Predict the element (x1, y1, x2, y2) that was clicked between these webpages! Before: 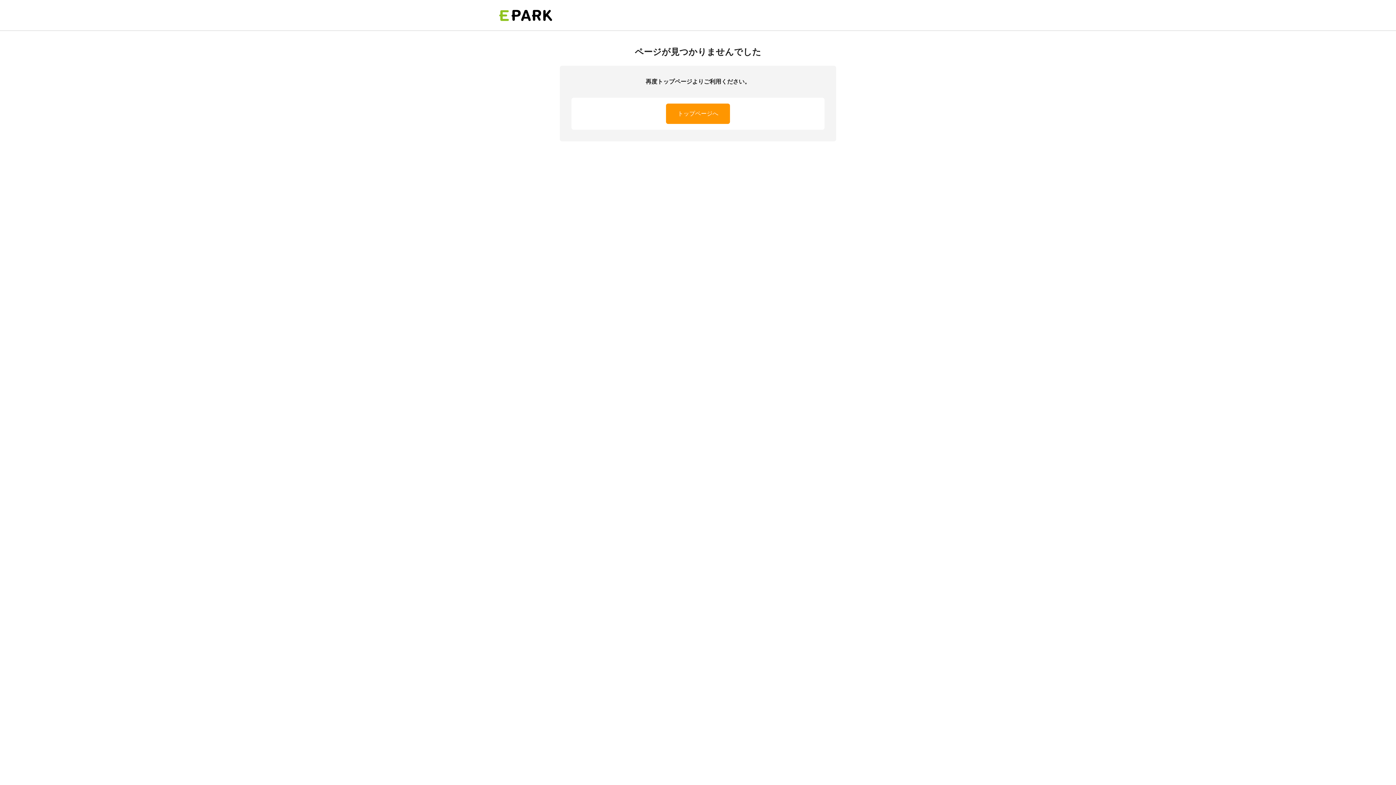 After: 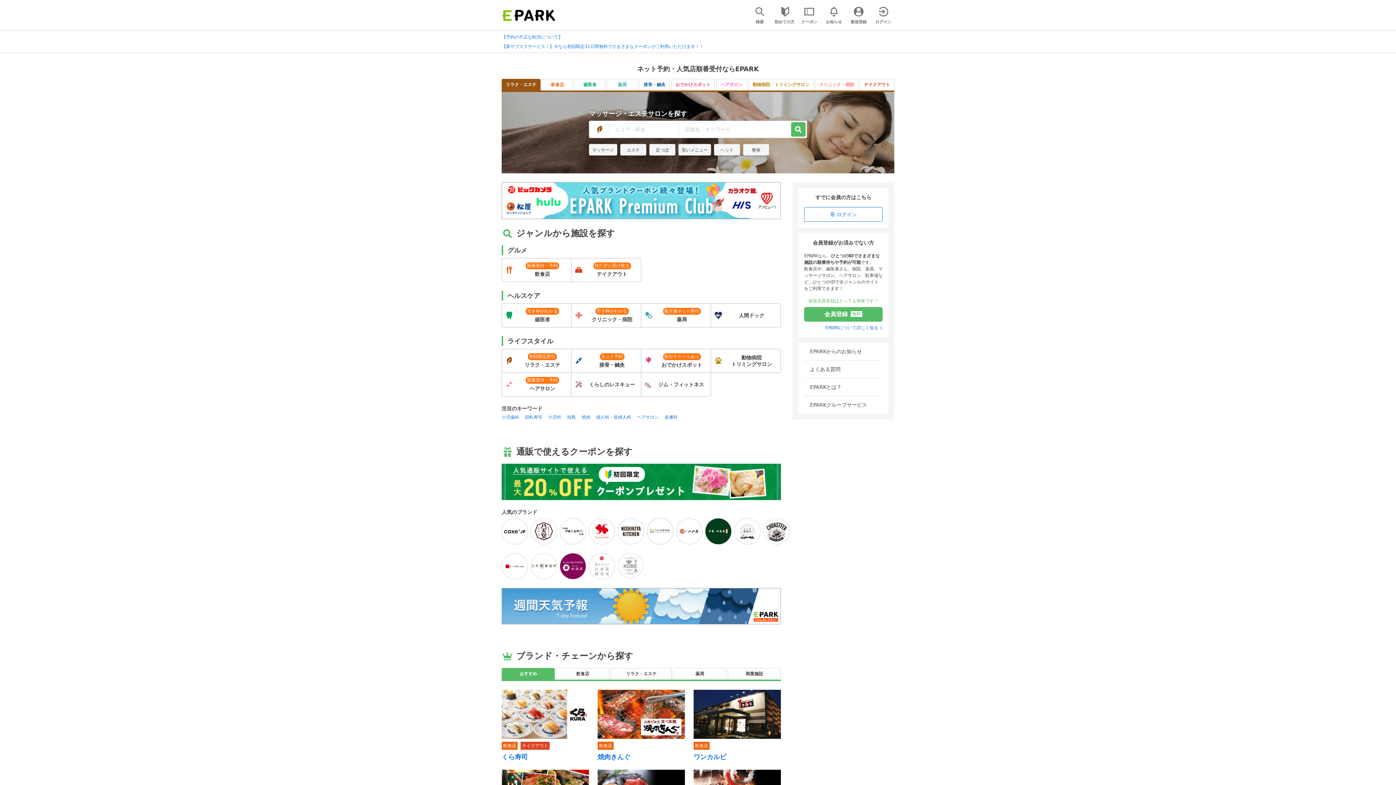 Action: bbox: (666, 103, 730, 124) label: トップページへ